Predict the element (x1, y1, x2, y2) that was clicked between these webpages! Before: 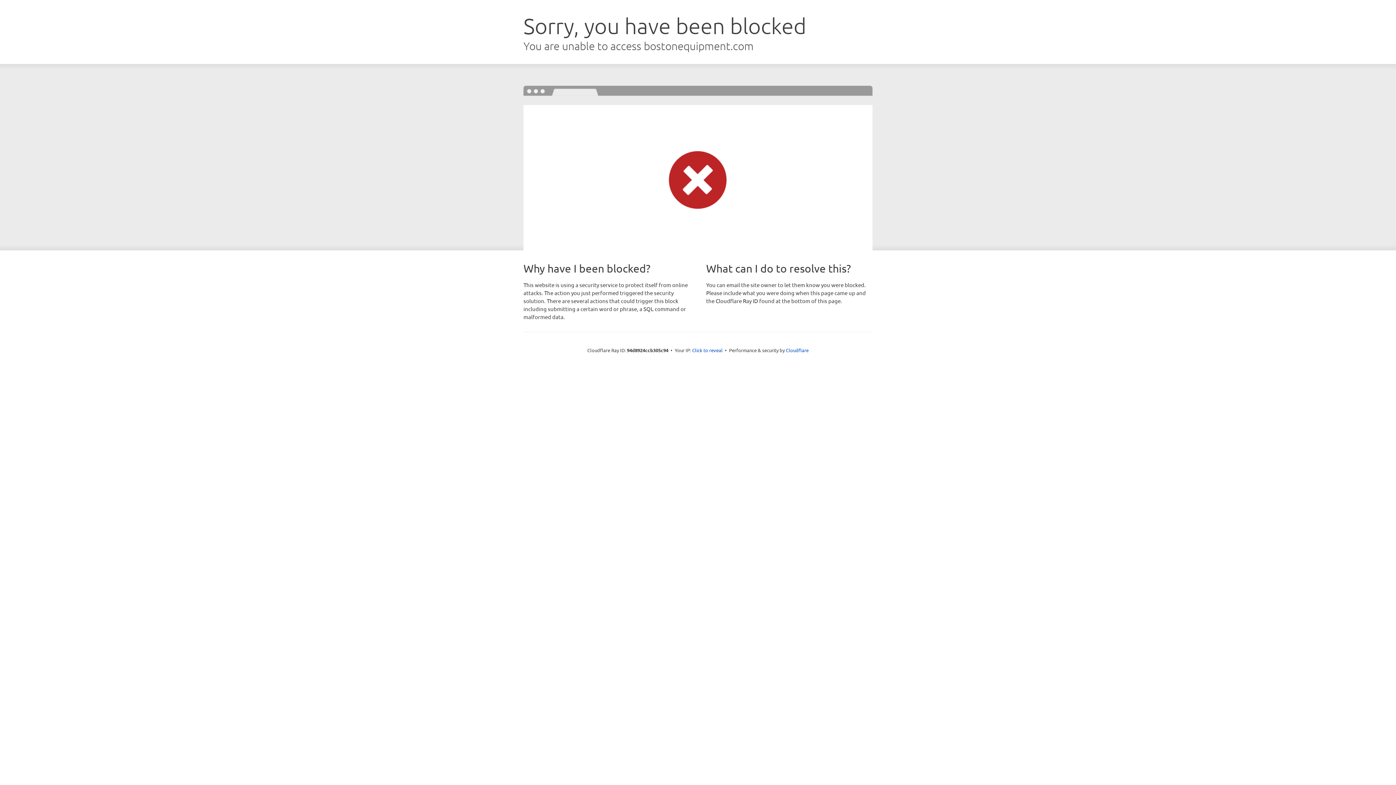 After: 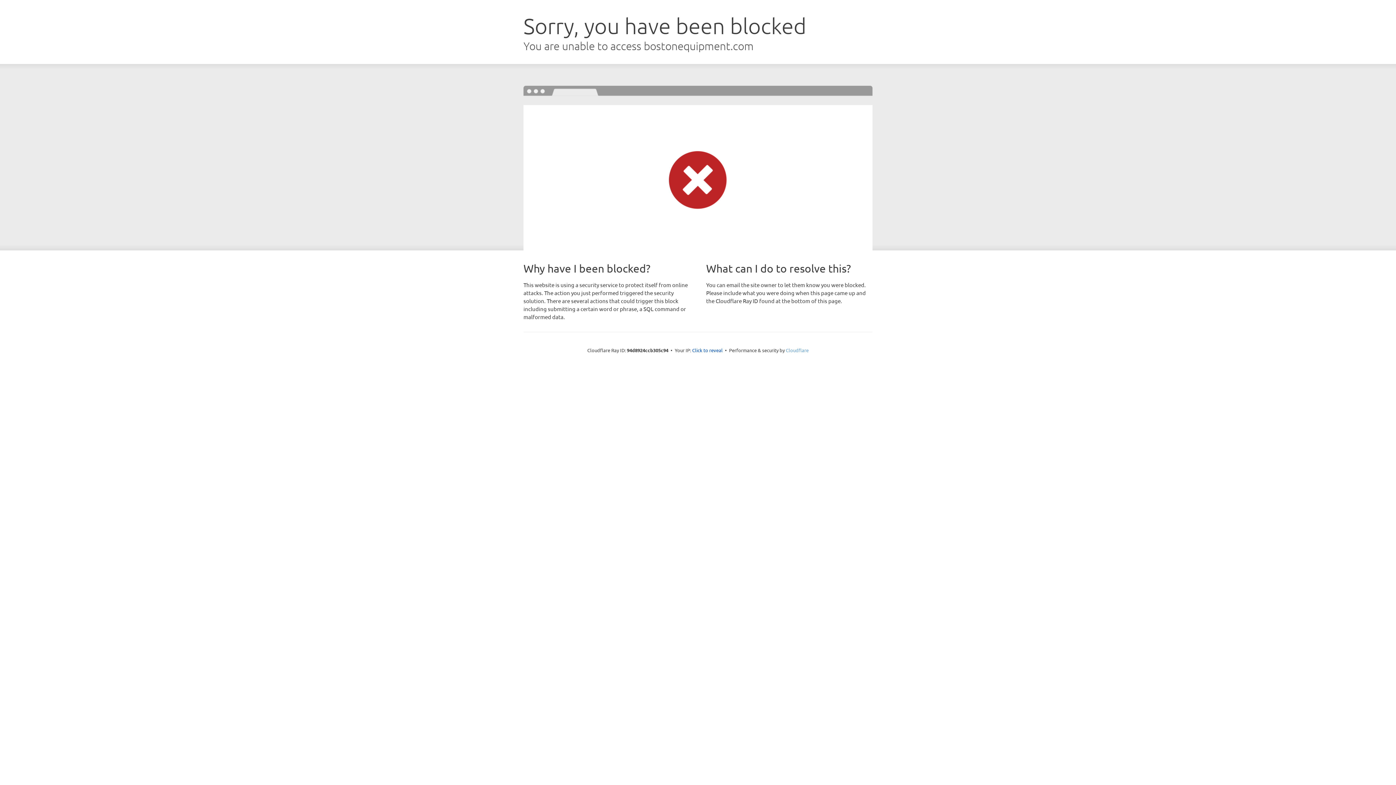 Action: bbox: (786, 347, 808, 353) label: Cloudflare